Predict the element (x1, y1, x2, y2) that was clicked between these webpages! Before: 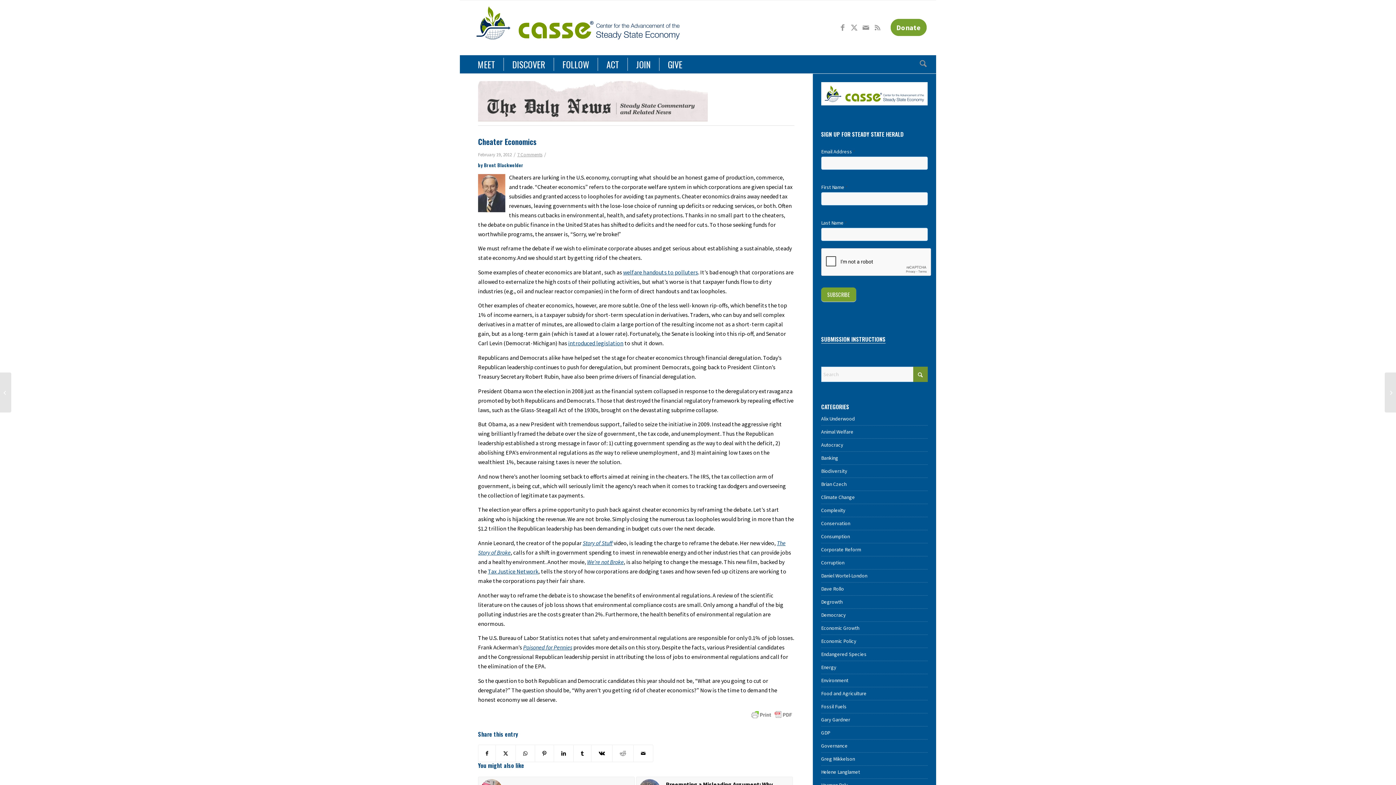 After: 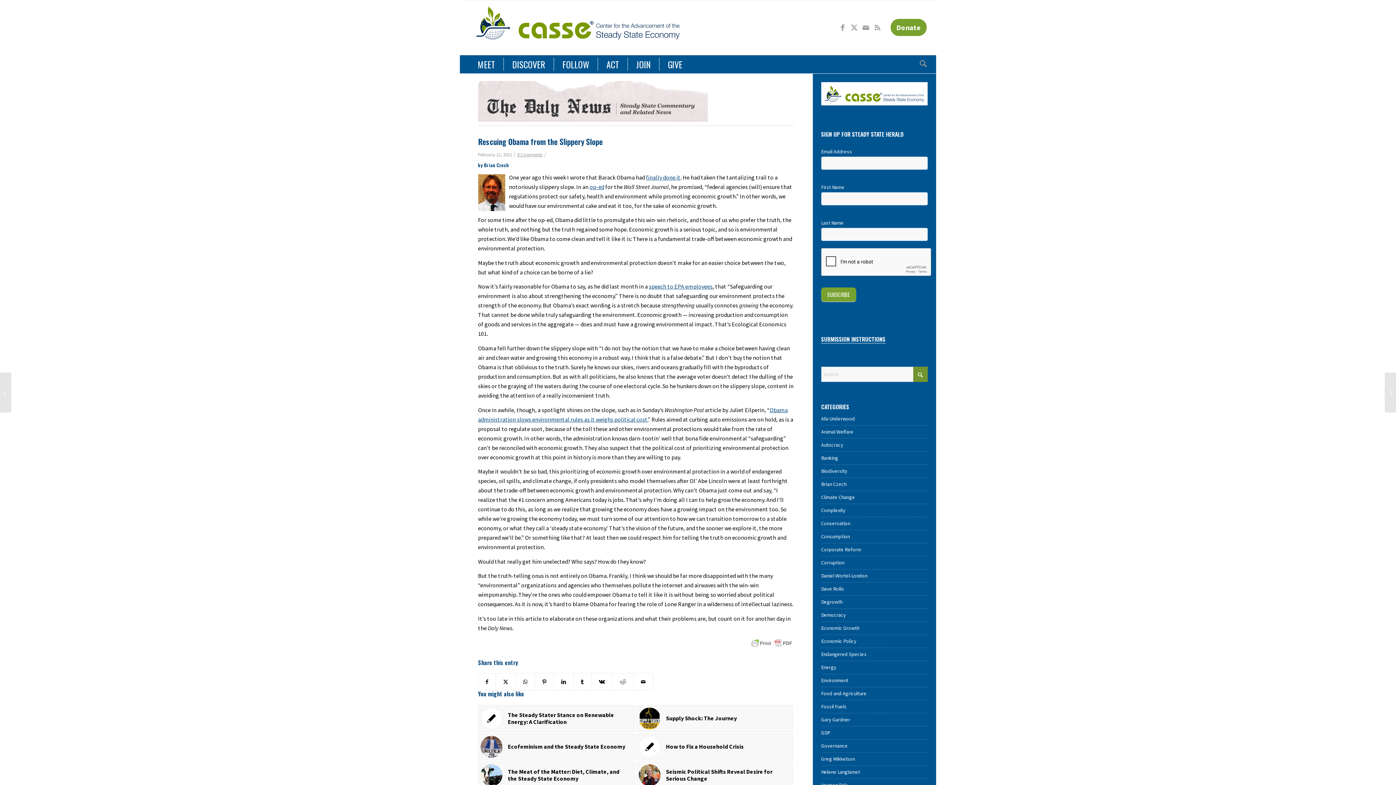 Action: label: Rescuing Obama from the Slippery Slope bbox: (0, 372, 11, 412)